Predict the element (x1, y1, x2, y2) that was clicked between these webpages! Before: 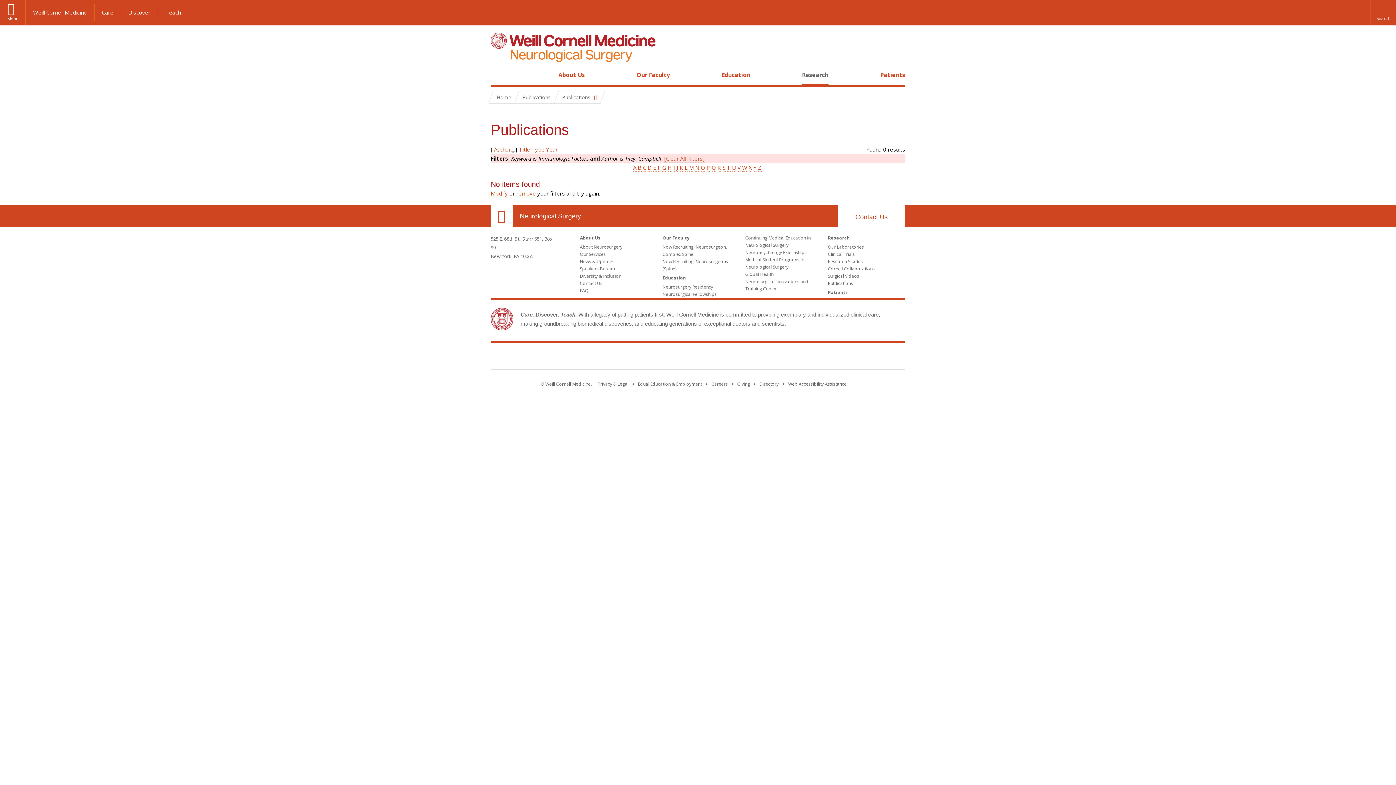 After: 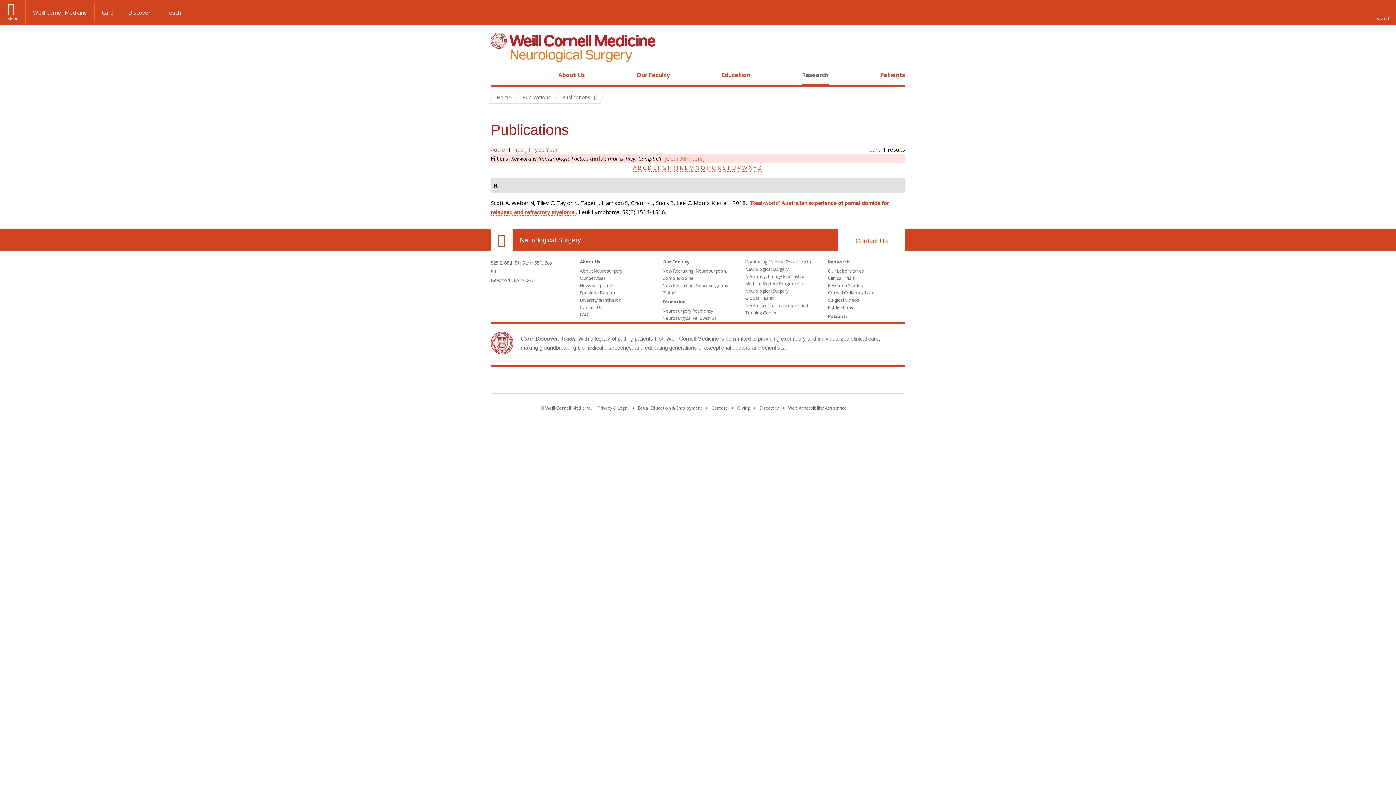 Action: label: Title bbox: (518, 145, 530, 153)